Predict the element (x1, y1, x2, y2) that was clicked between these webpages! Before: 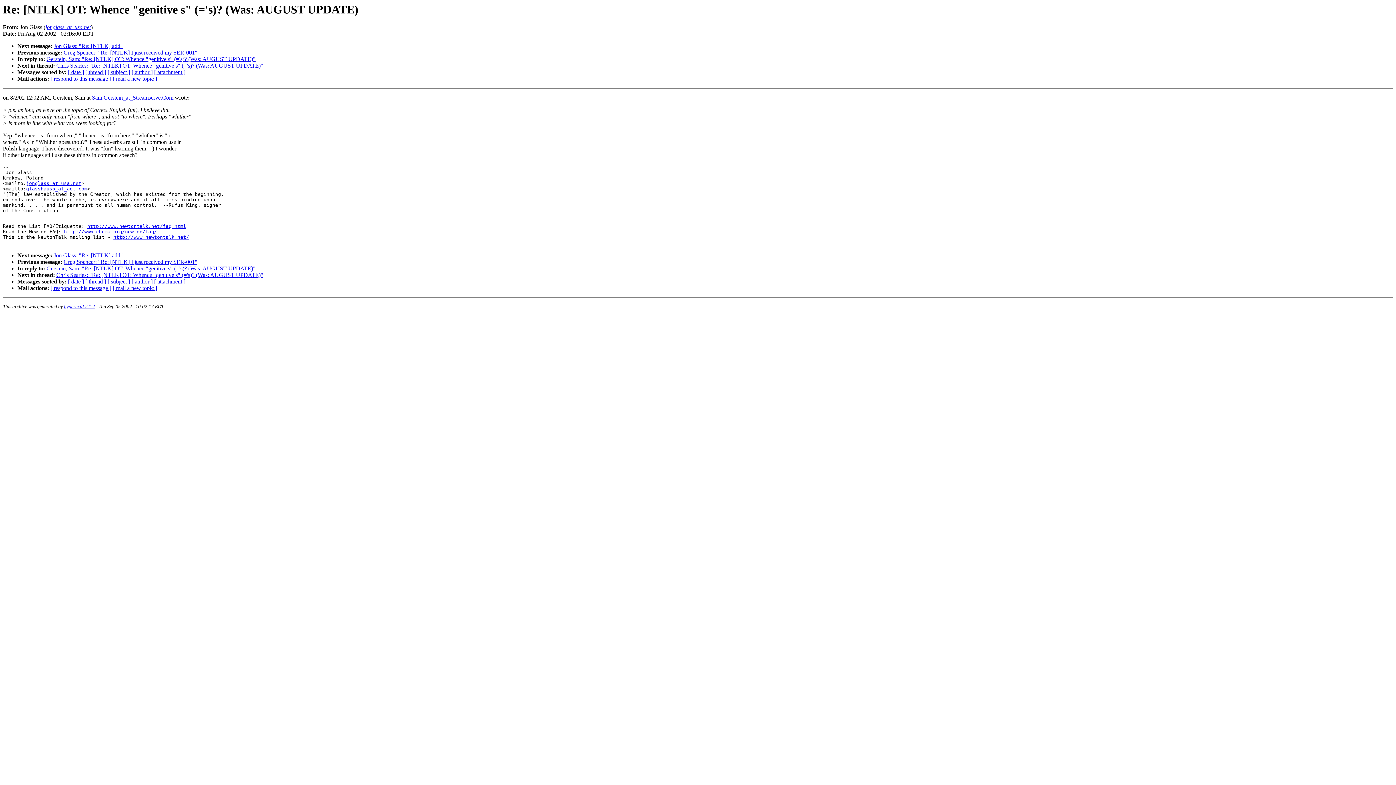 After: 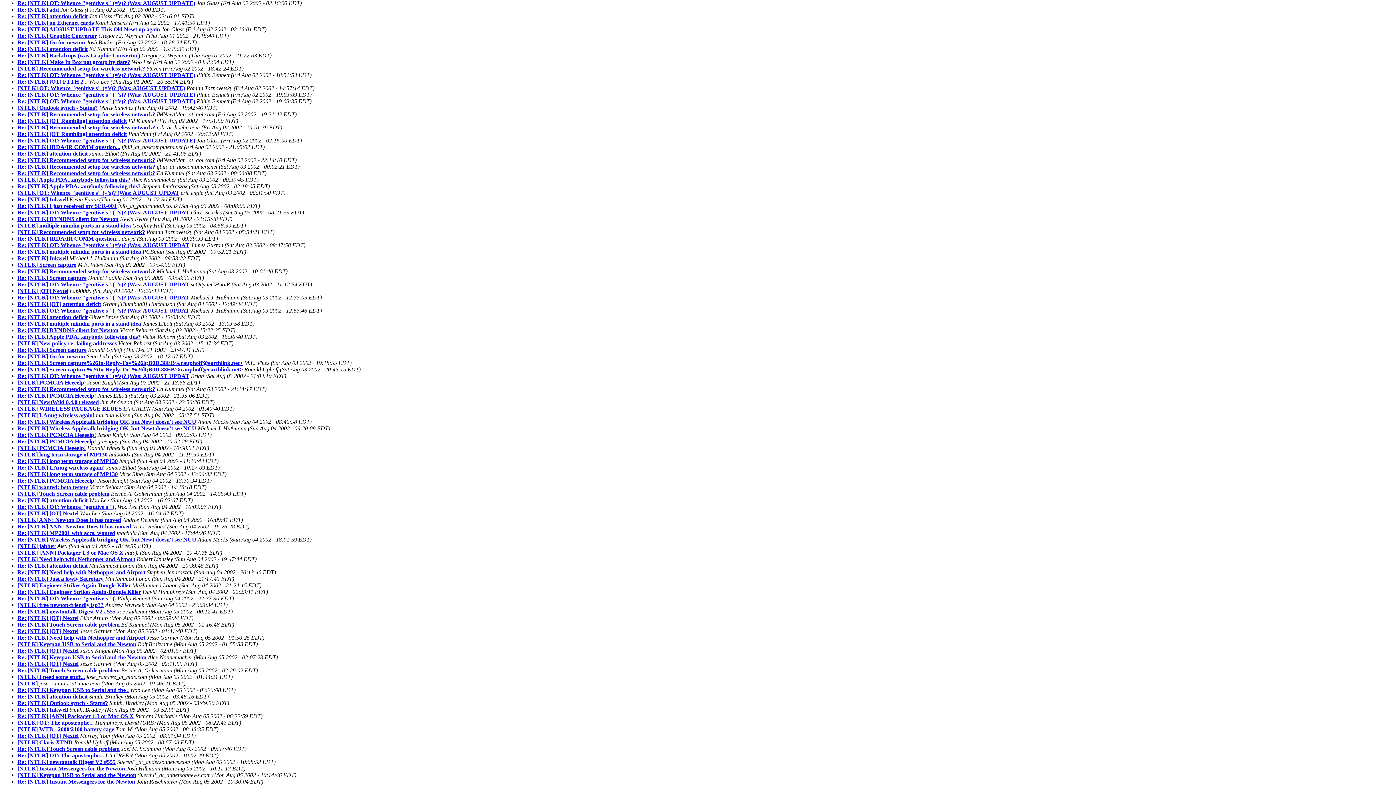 Action: bbox: (68, 278, 84, 284) label: [ date ]